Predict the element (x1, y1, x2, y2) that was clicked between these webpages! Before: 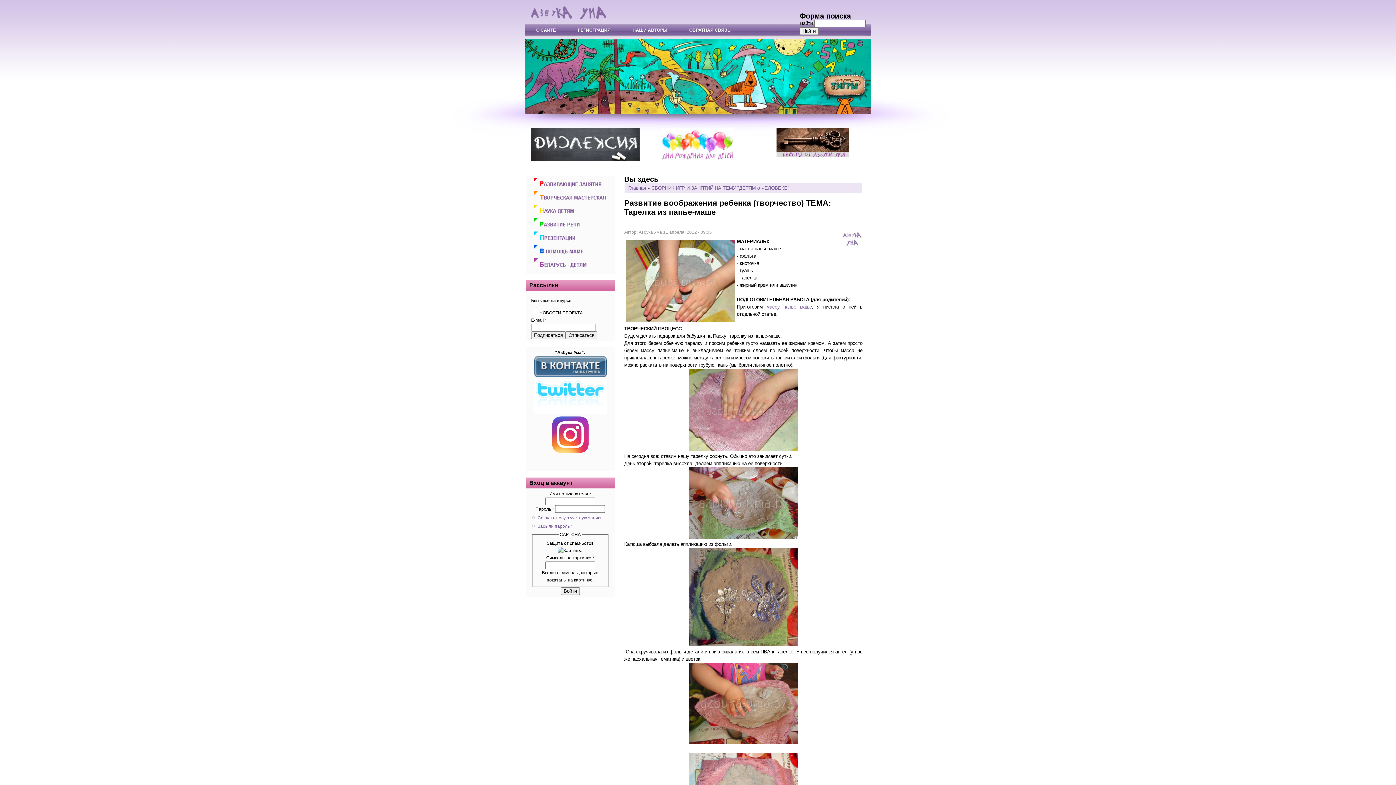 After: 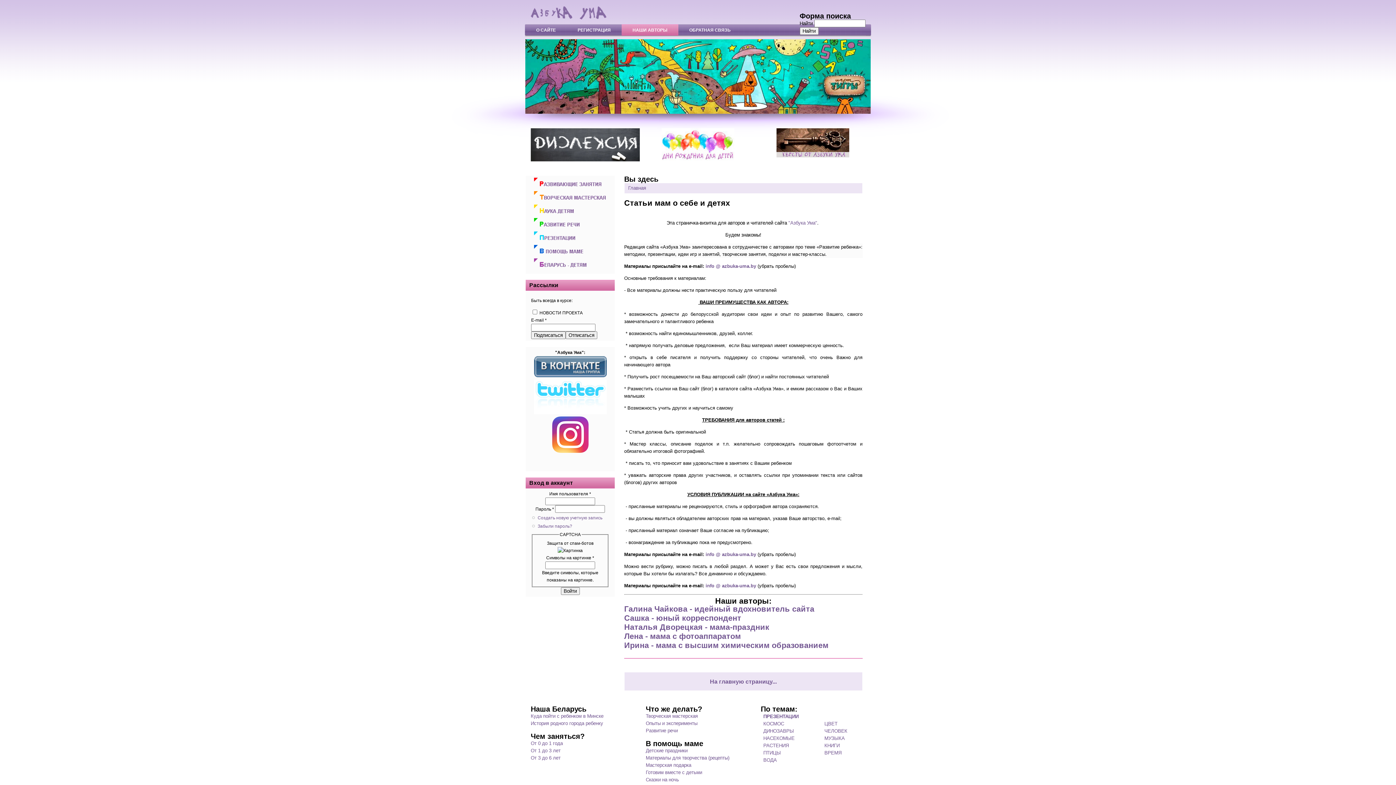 Action: bbox: (621, 24, 678, 35) label: НАШИ АВТОРЫ